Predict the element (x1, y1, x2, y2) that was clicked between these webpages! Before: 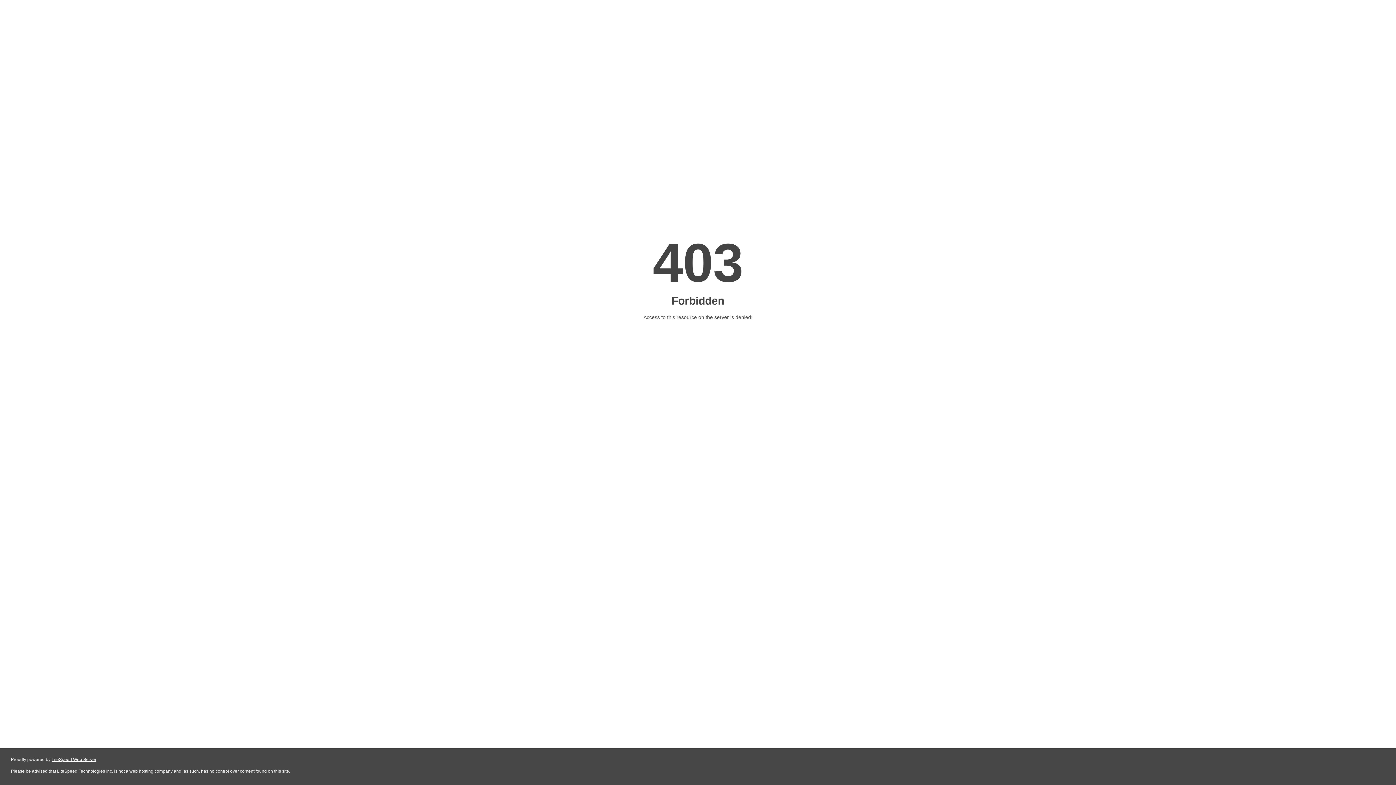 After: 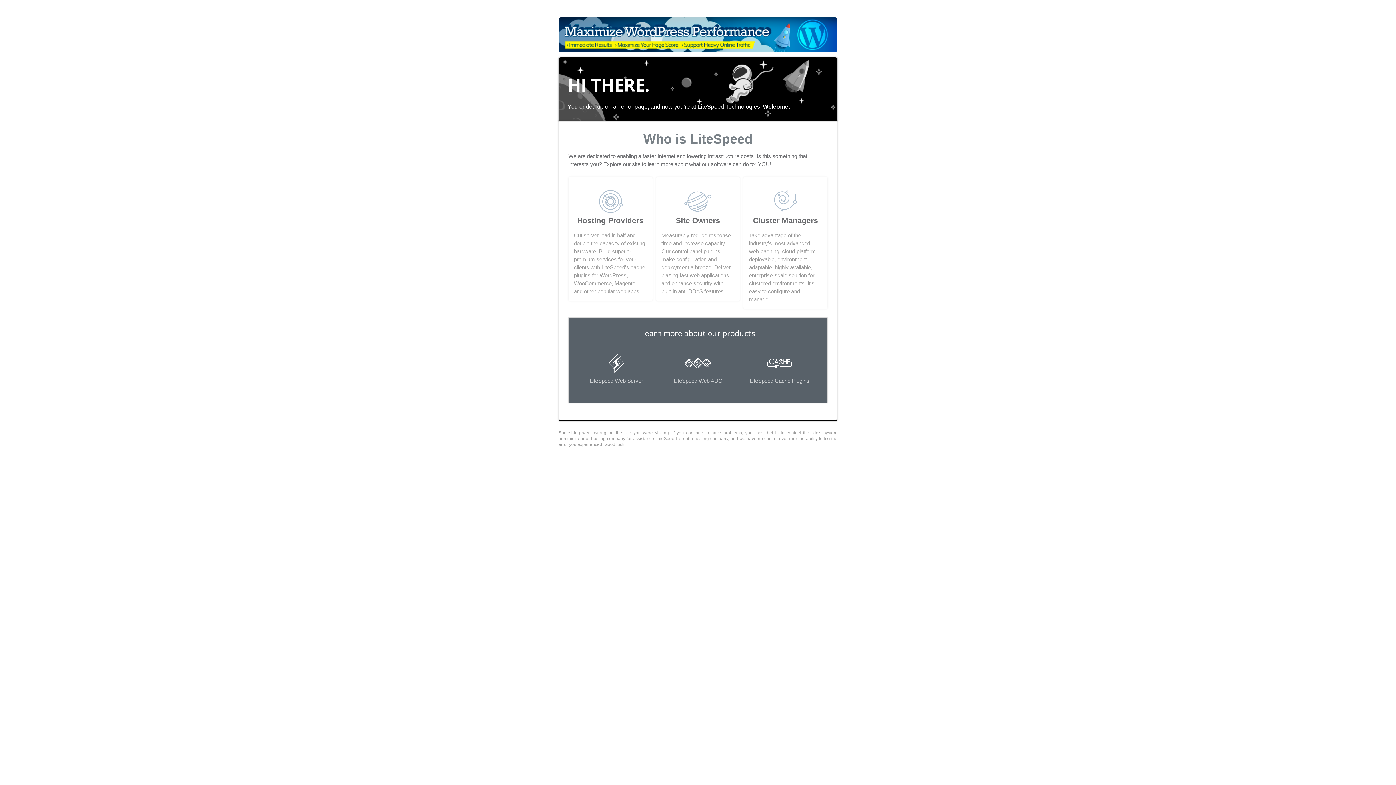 Action: bbox: (51, 757, 96, 762) label: LiteSpeed Web Server